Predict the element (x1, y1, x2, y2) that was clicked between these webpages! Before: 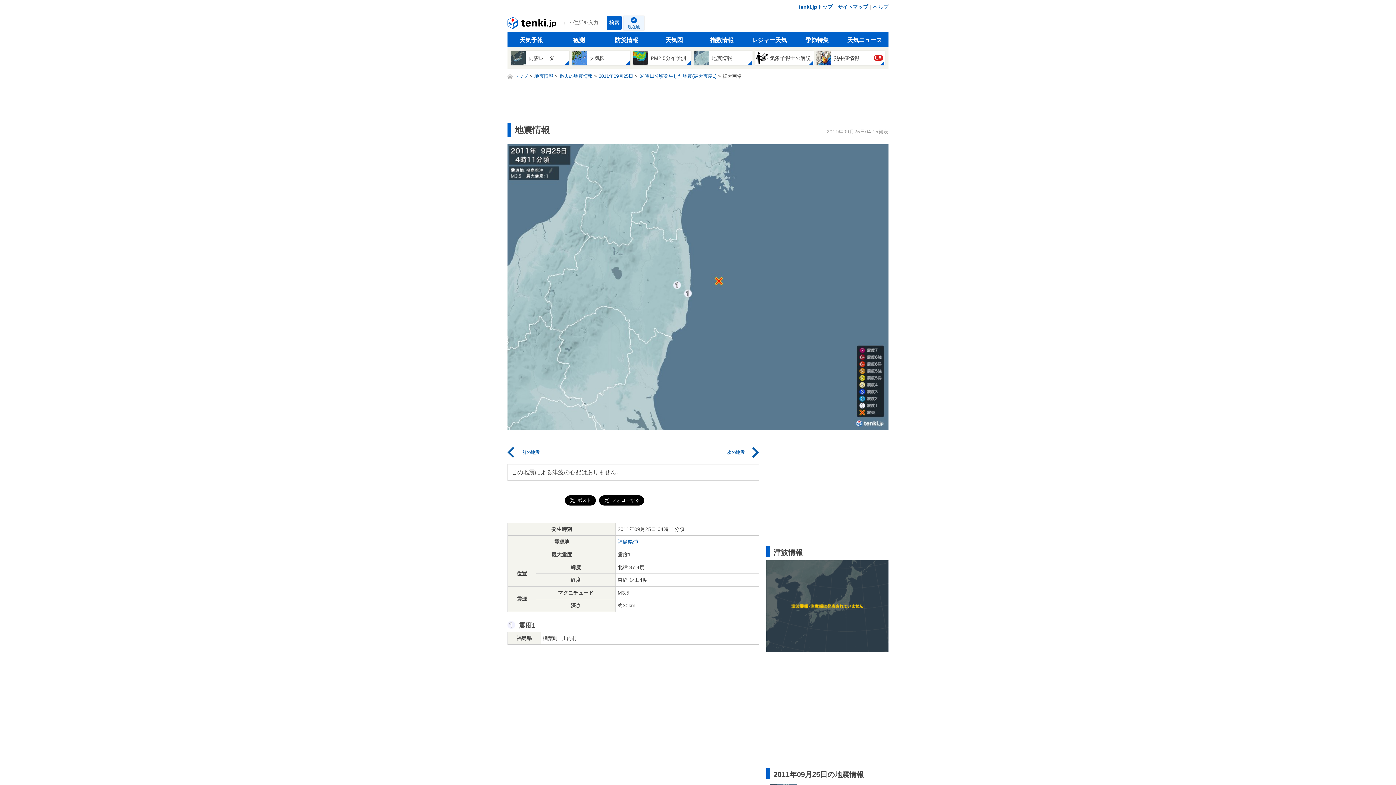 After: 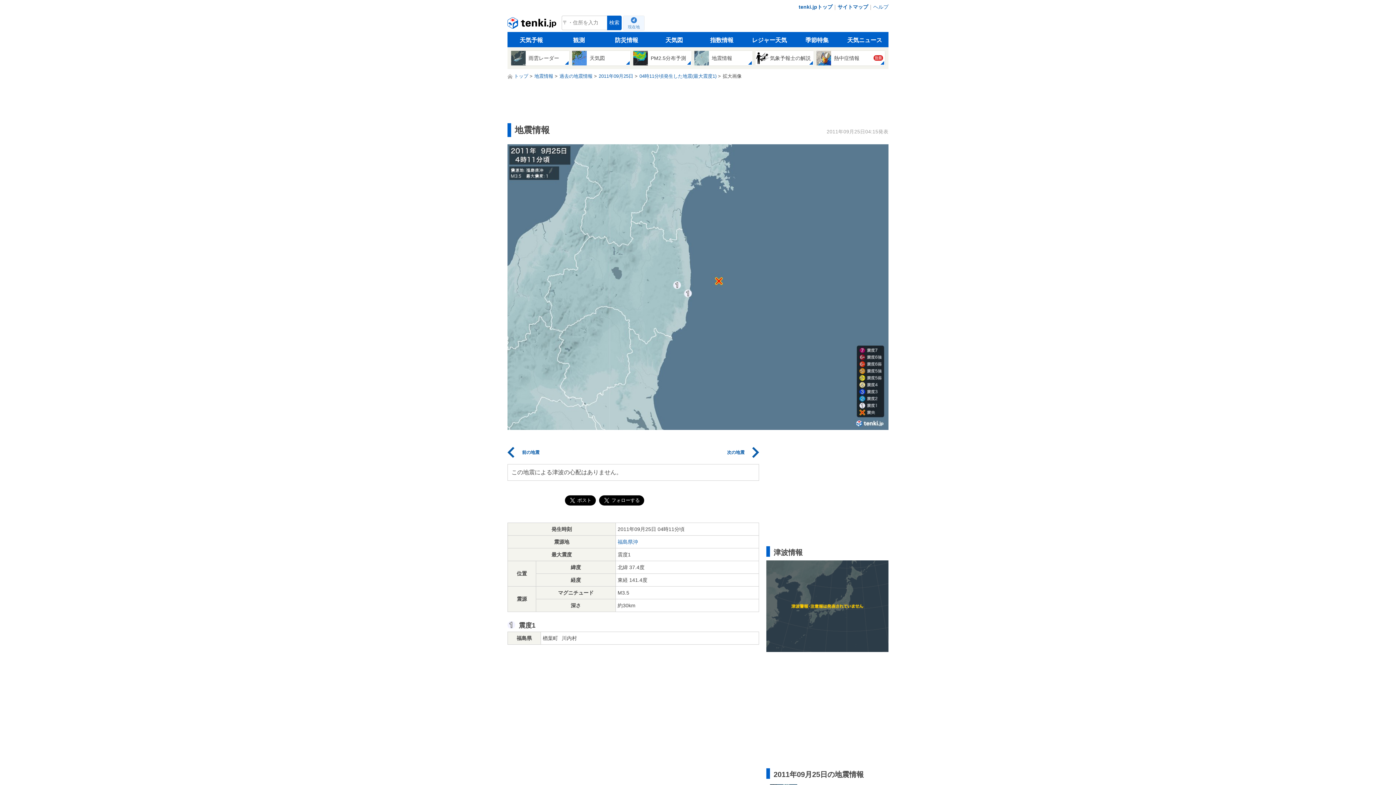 Action: label: 現在地 bbox: (623, 16, 644, 30)